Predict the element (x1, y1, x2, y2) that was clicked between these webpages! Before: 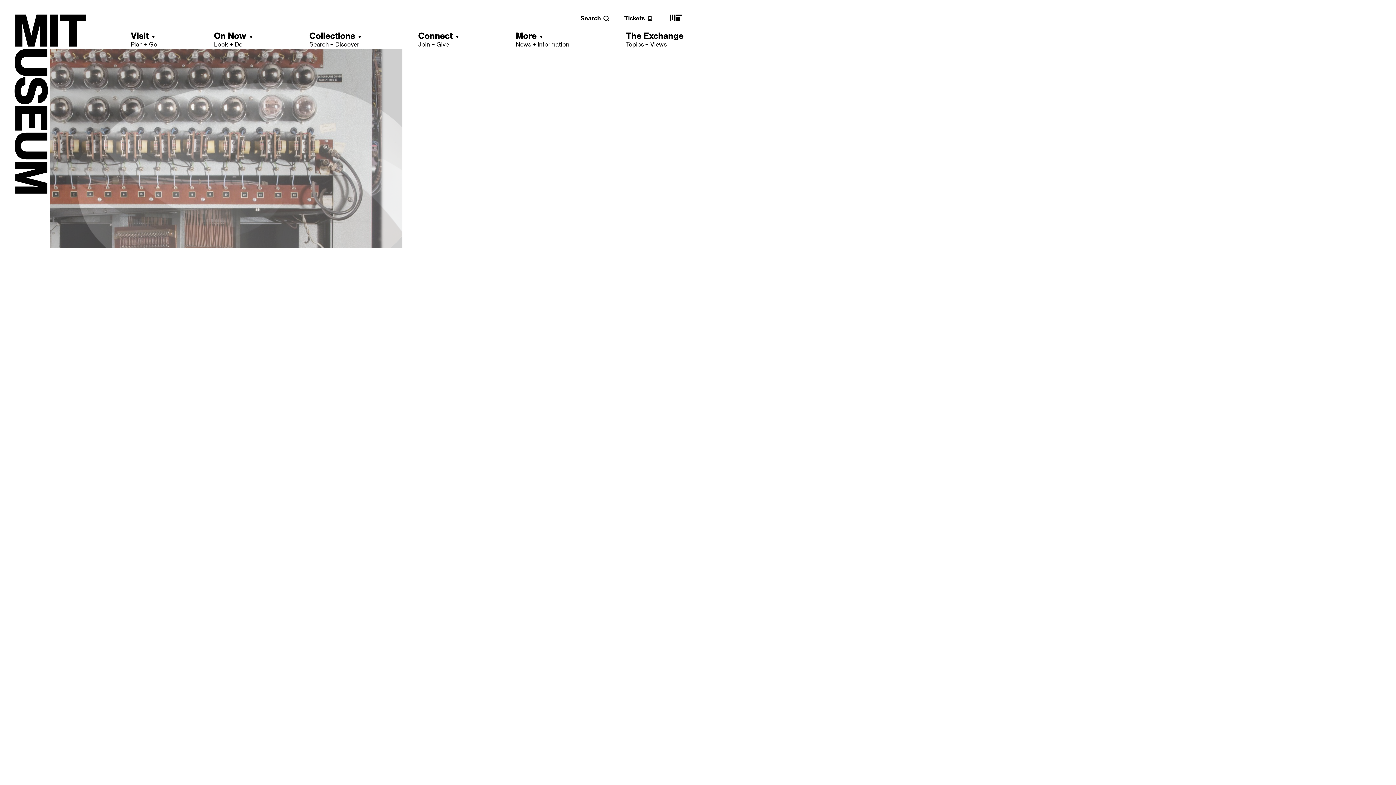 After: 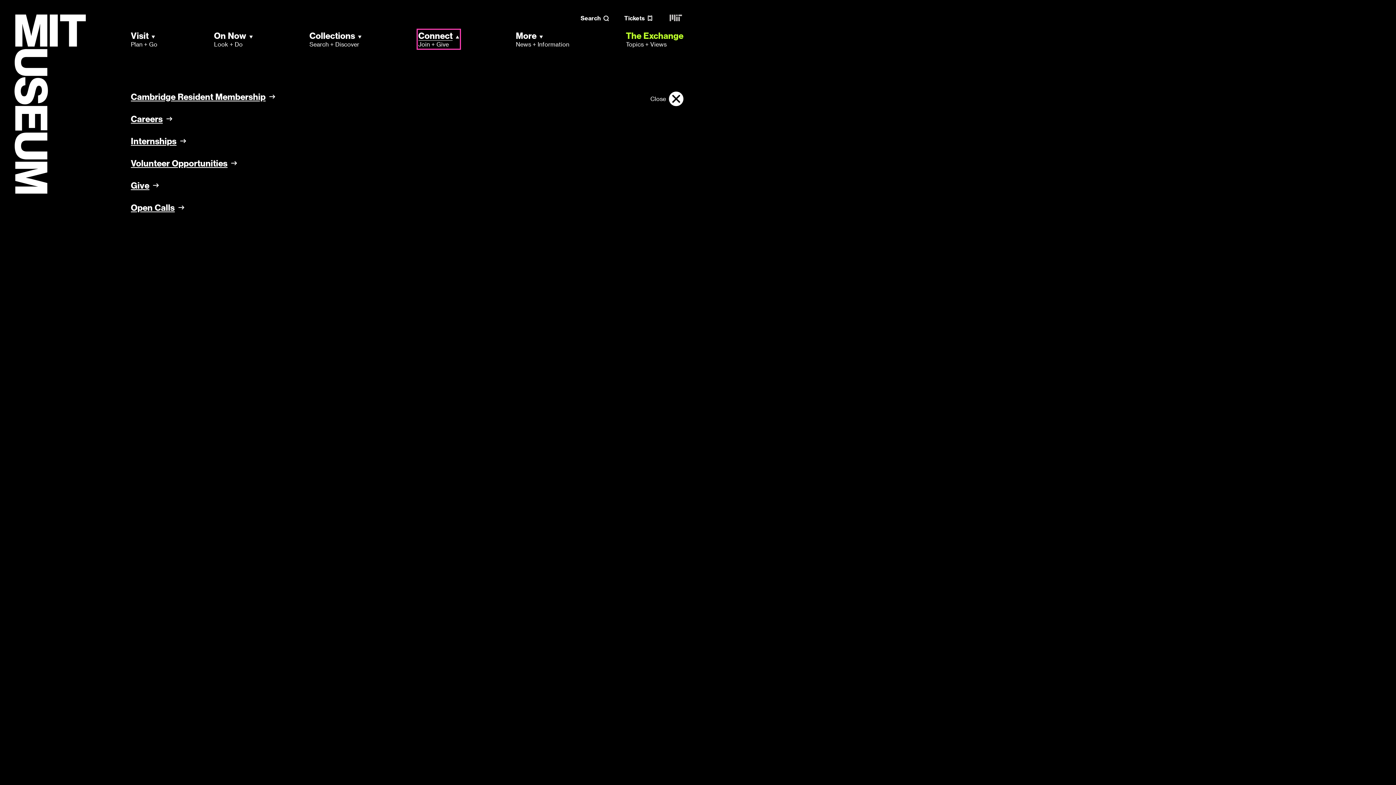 Action: label: Connect
Join + Give bbox: (418, 30, 459, 48)